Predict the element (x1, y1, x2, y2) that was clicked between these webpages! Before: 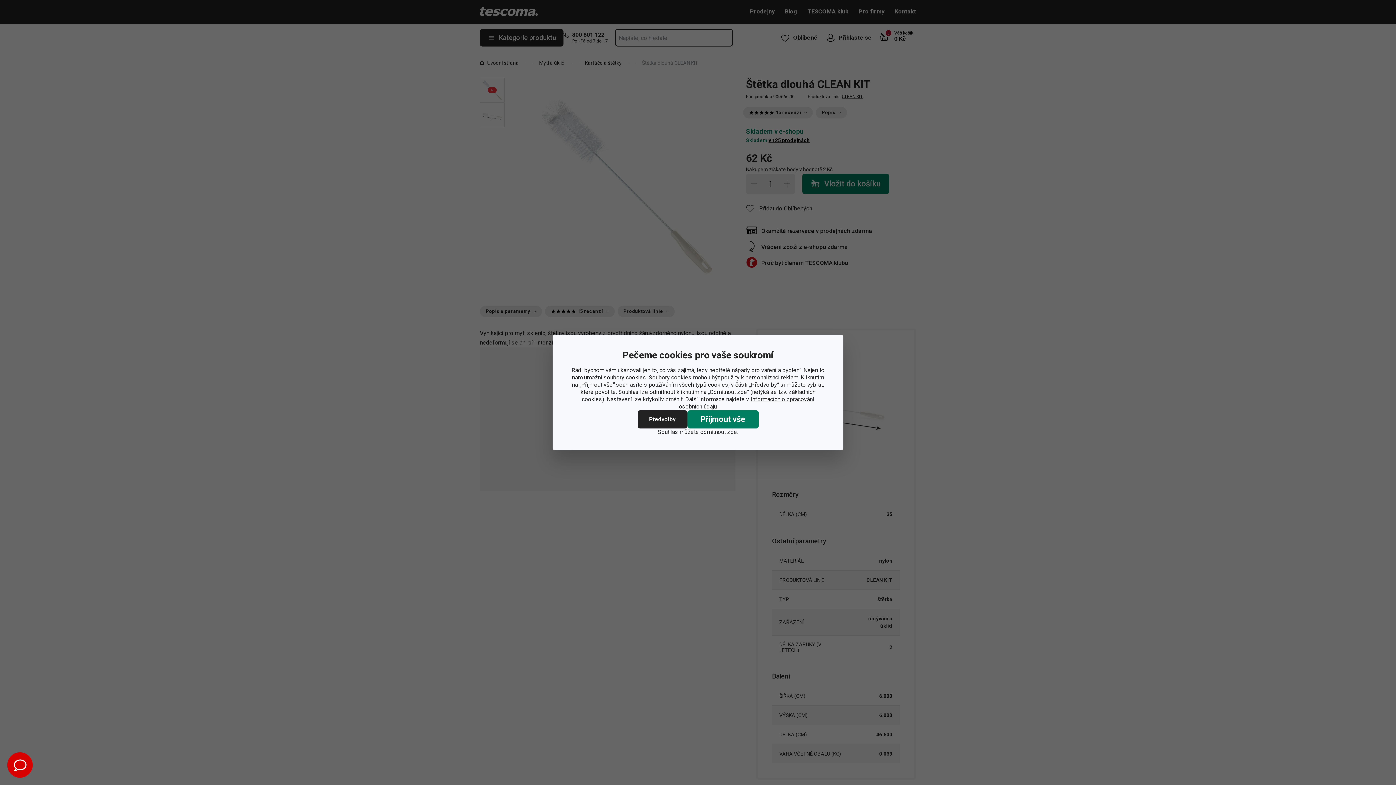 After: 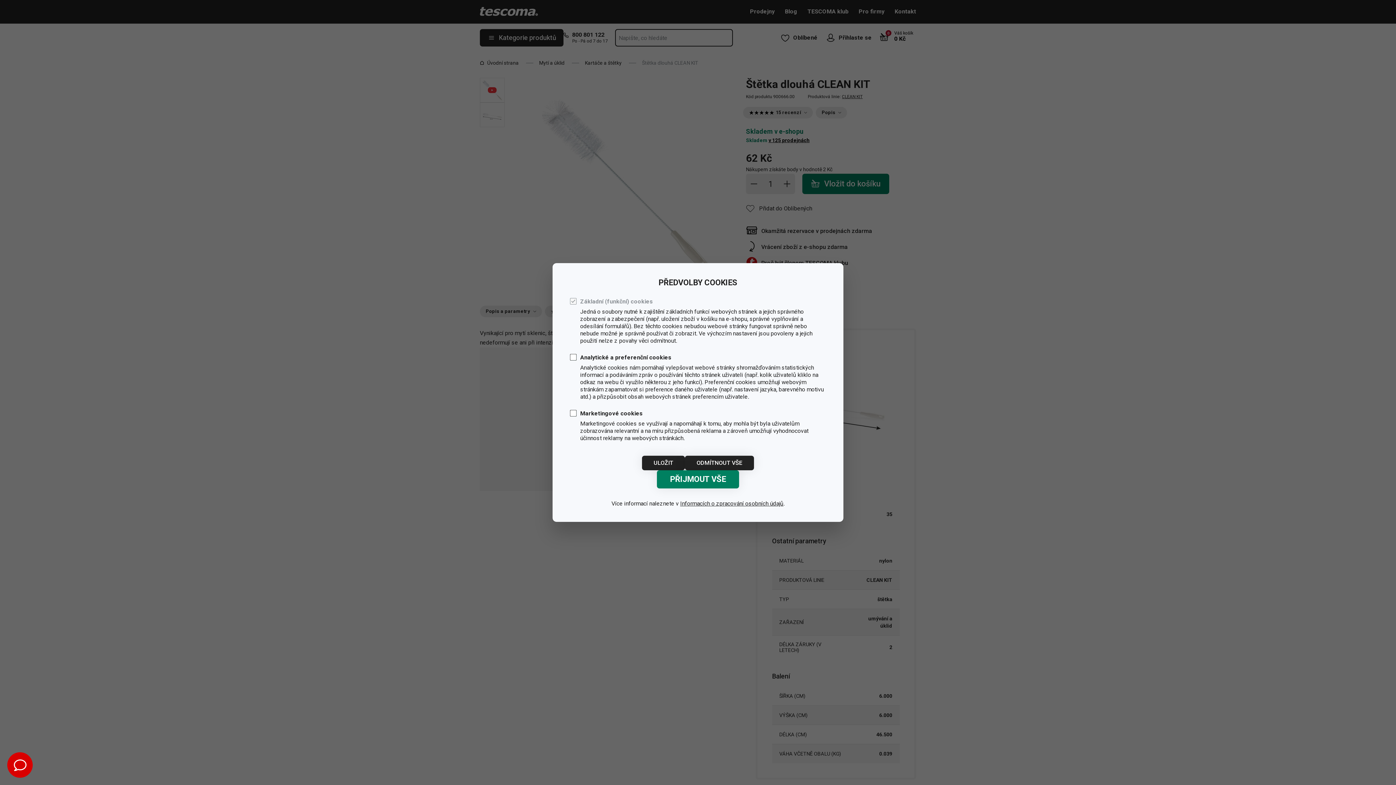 Action: bbox: (637, 410, 687, 428) label: Předvolby